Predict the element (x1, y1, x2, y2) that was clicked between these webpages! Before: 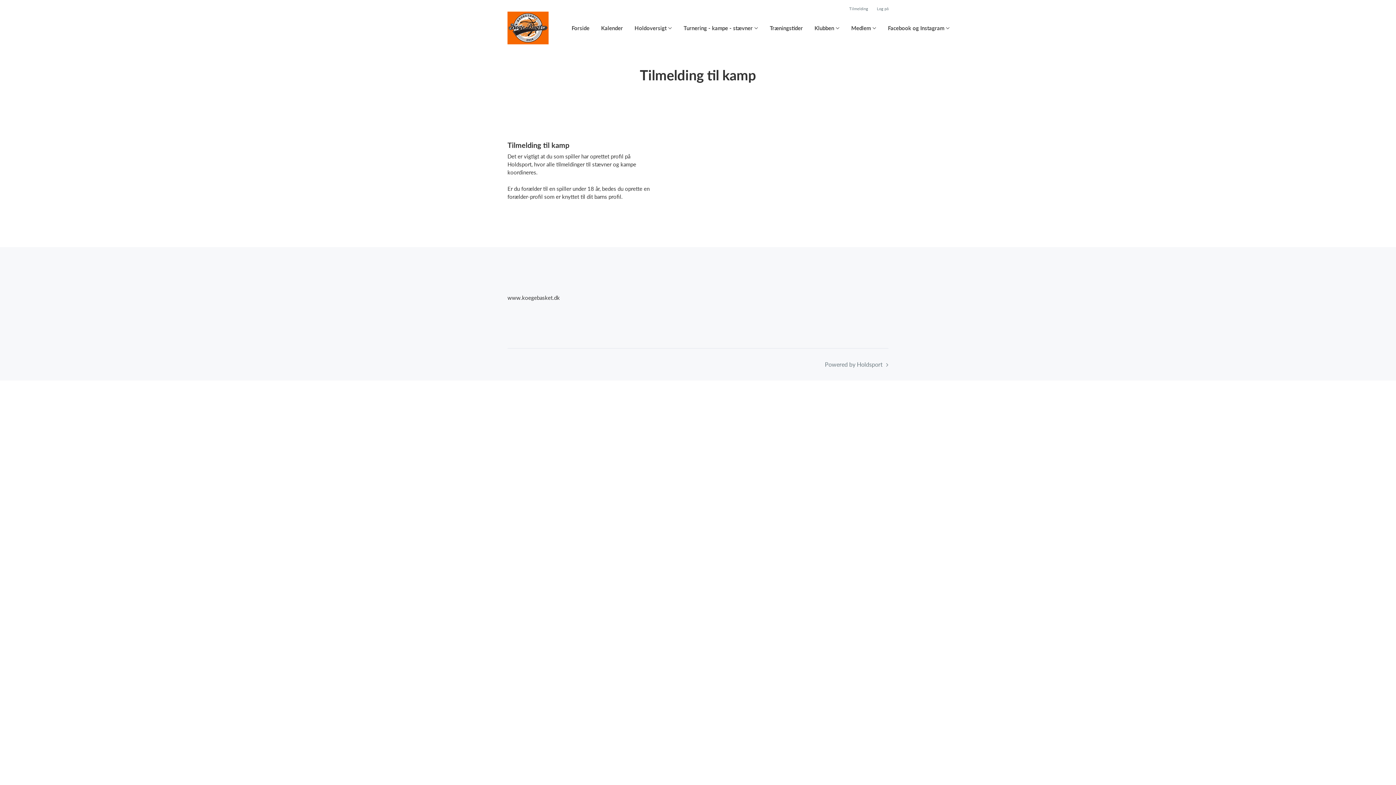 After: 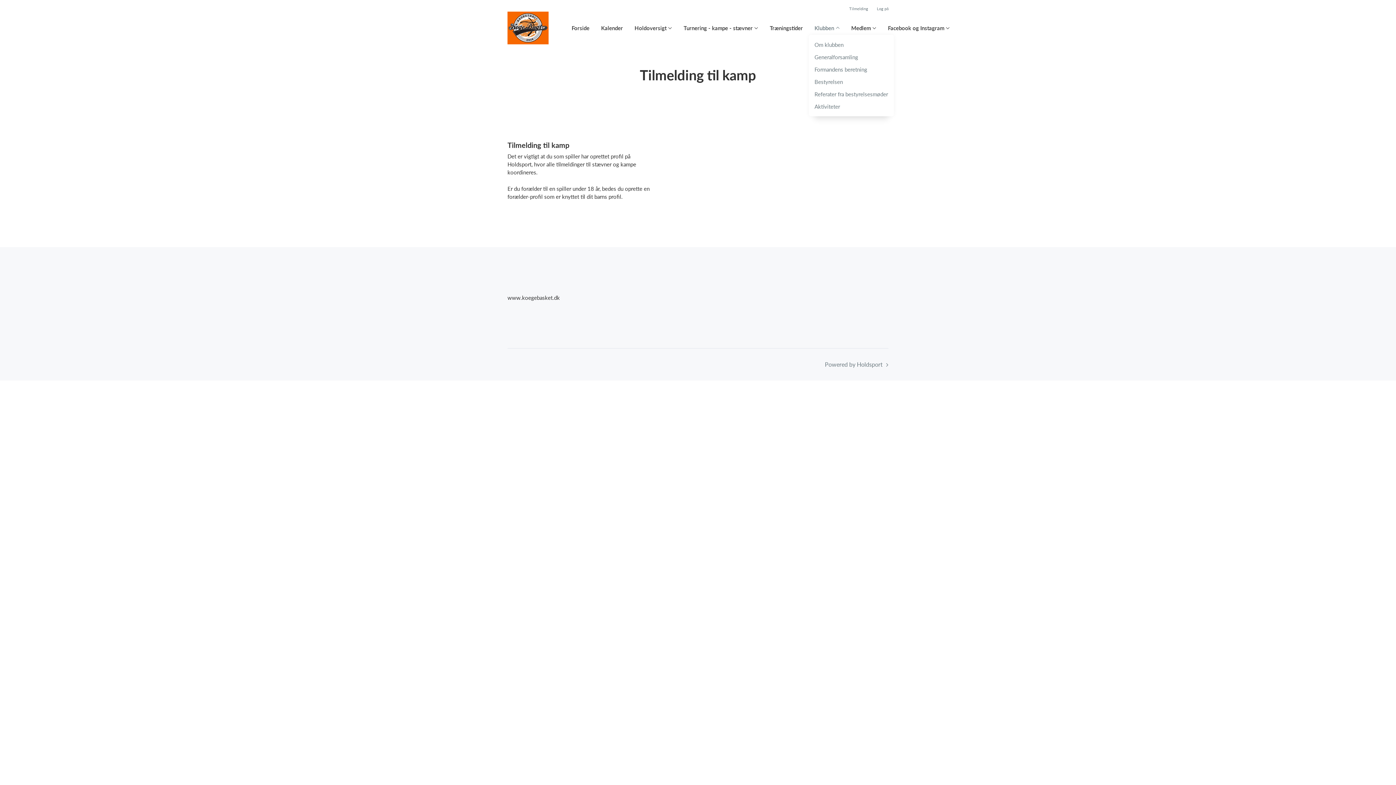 Action: bbox: (814, 24, 839, 32) label: Klubben